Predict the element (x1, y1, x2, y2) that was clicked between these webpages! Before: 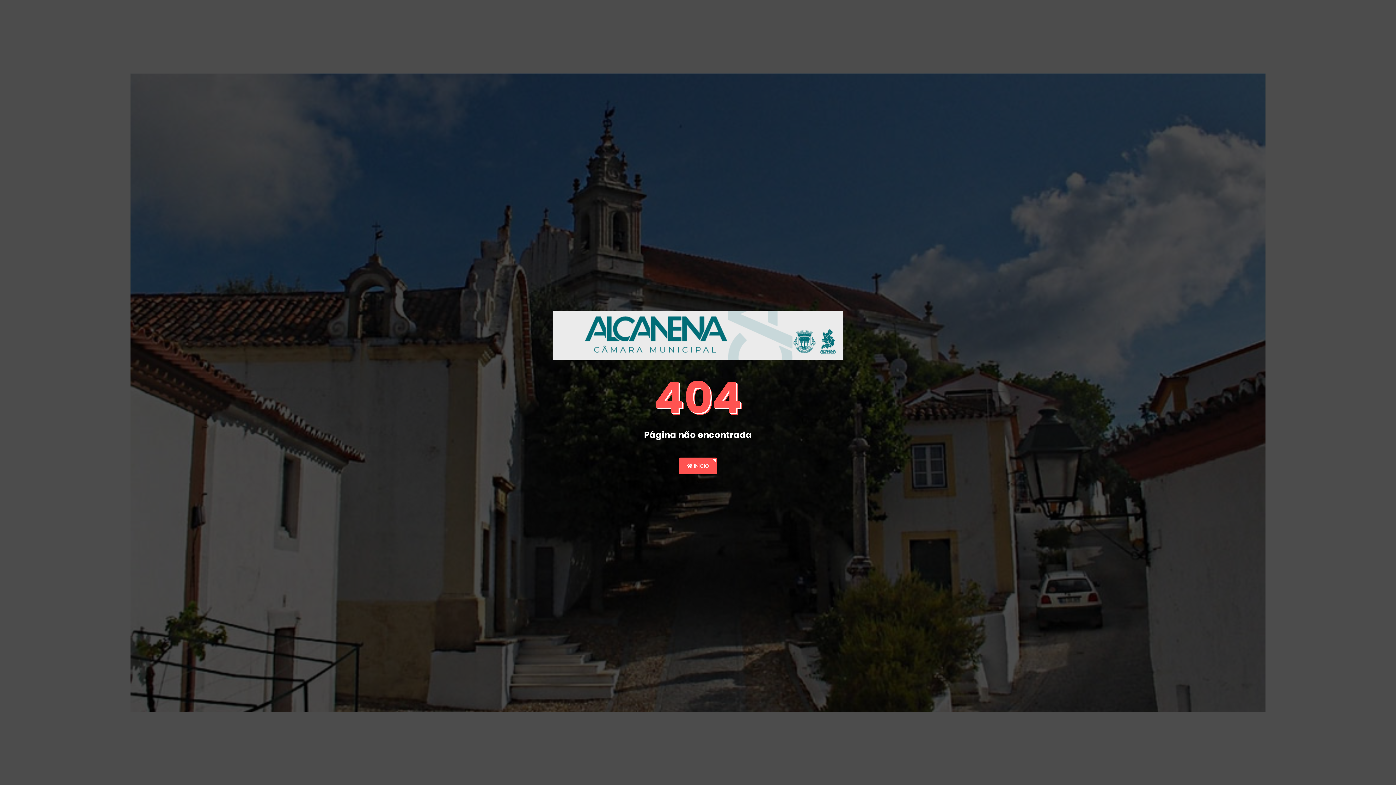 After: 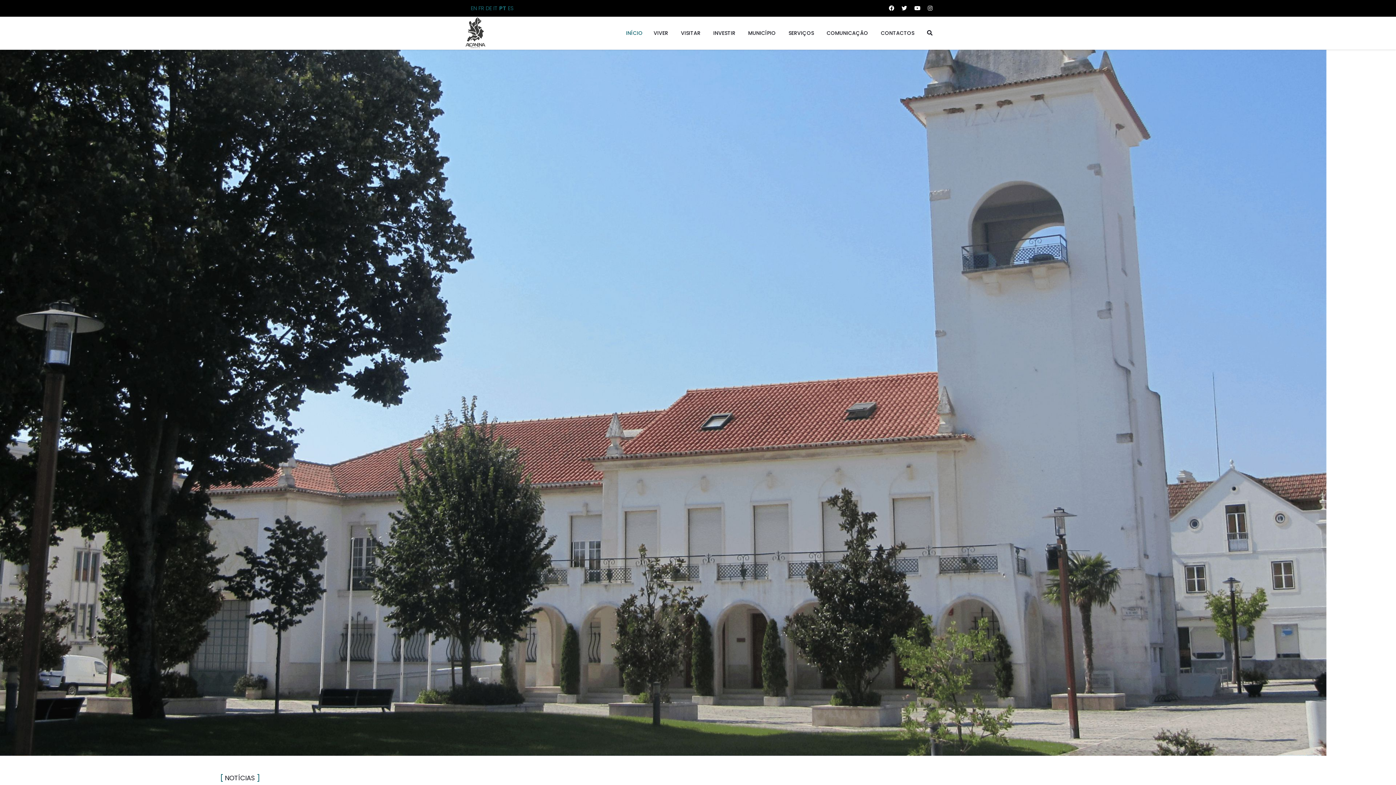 Action: label:  INÍCIO bbox: (679, 457, 717, 474)